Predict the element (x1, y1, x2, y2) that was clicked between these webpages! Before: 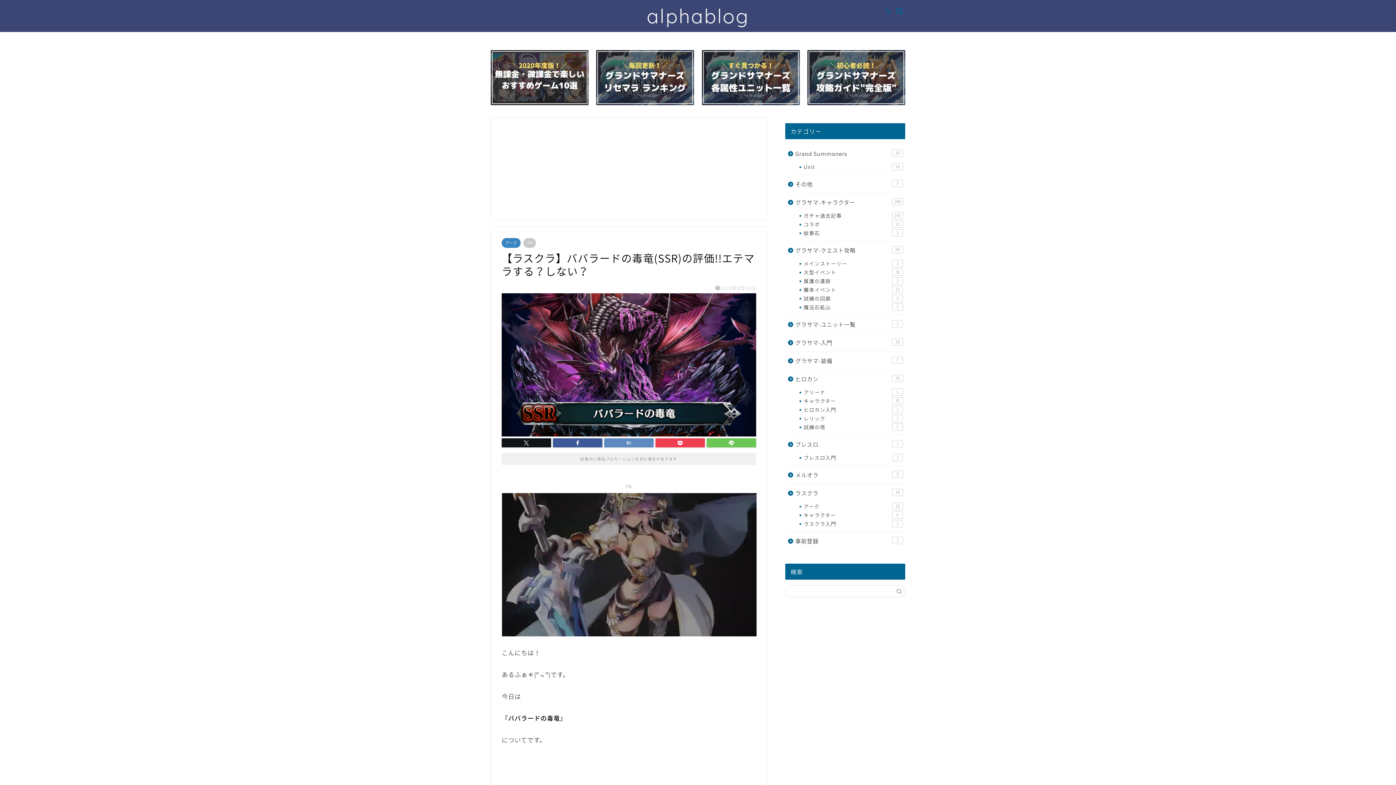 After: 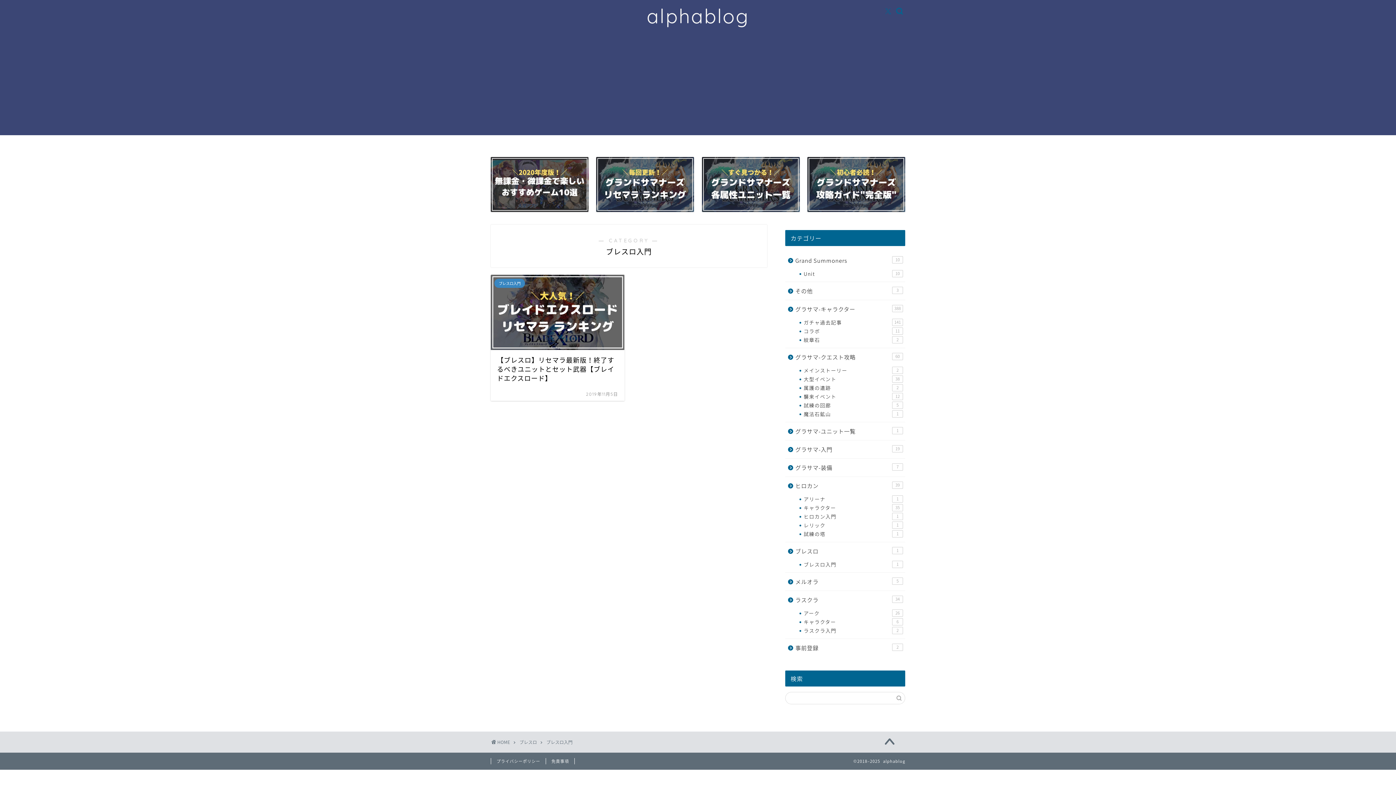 Action: bbox: (794, 453, 904, 462) label: ブレスロ入門
1